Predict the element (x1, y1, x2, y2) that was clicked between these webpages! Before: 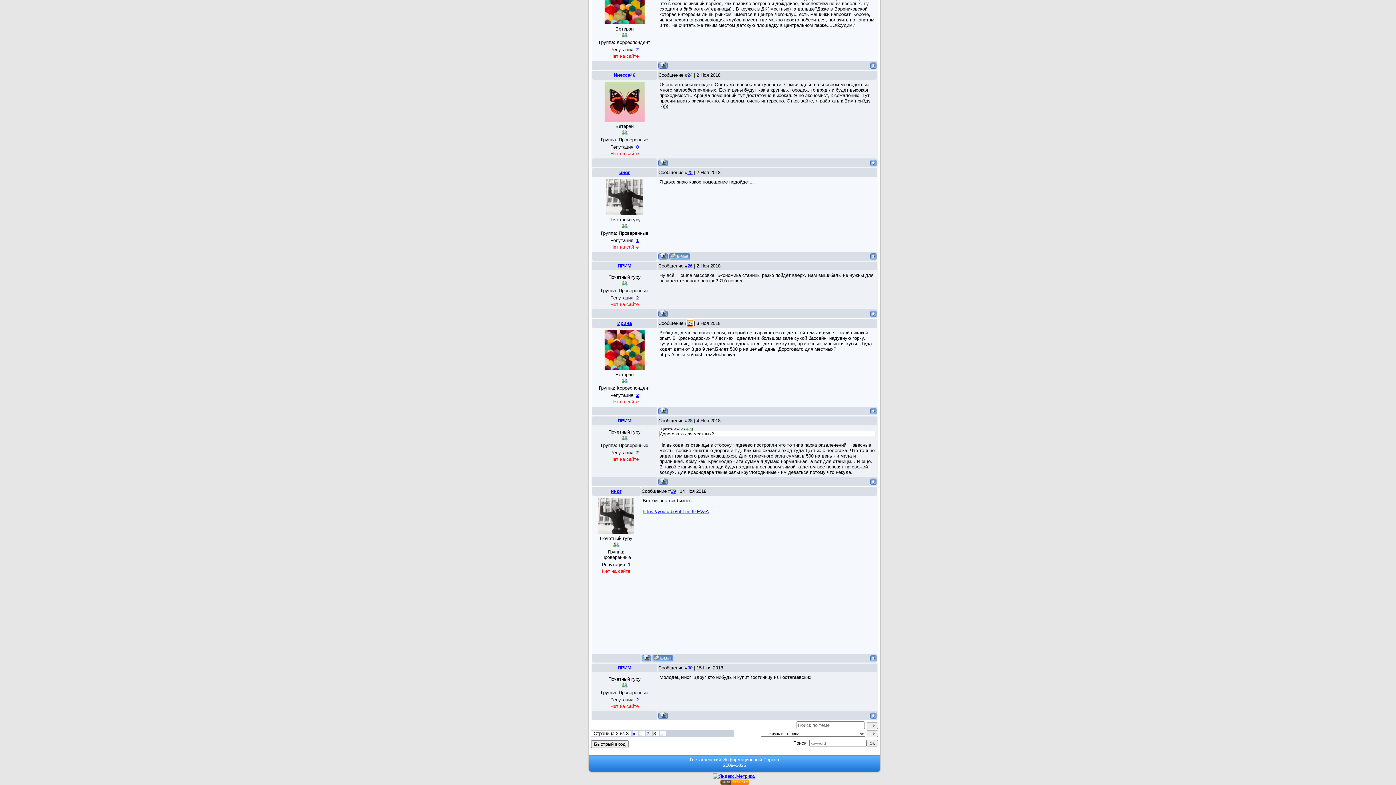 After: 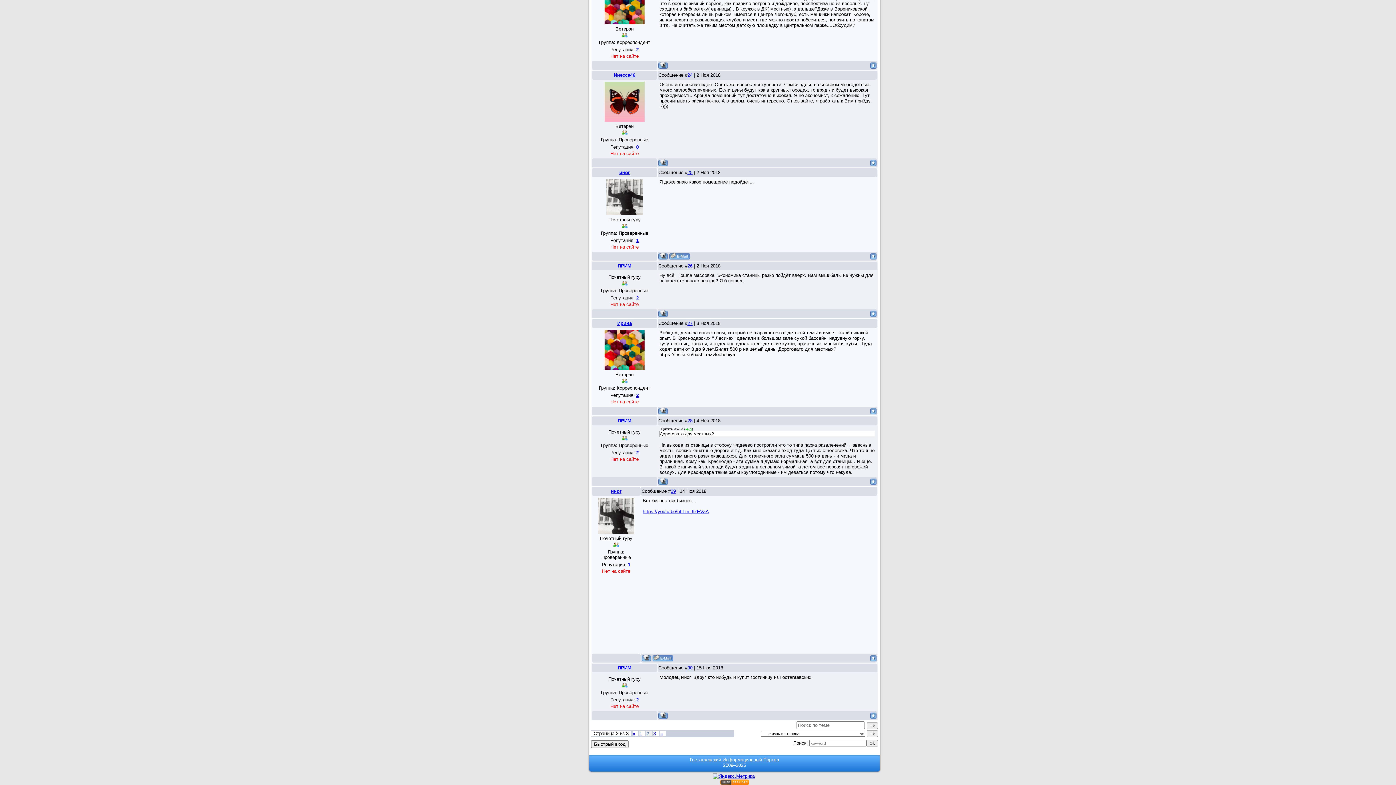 Action: bbox: (658, 478, 668, 483)